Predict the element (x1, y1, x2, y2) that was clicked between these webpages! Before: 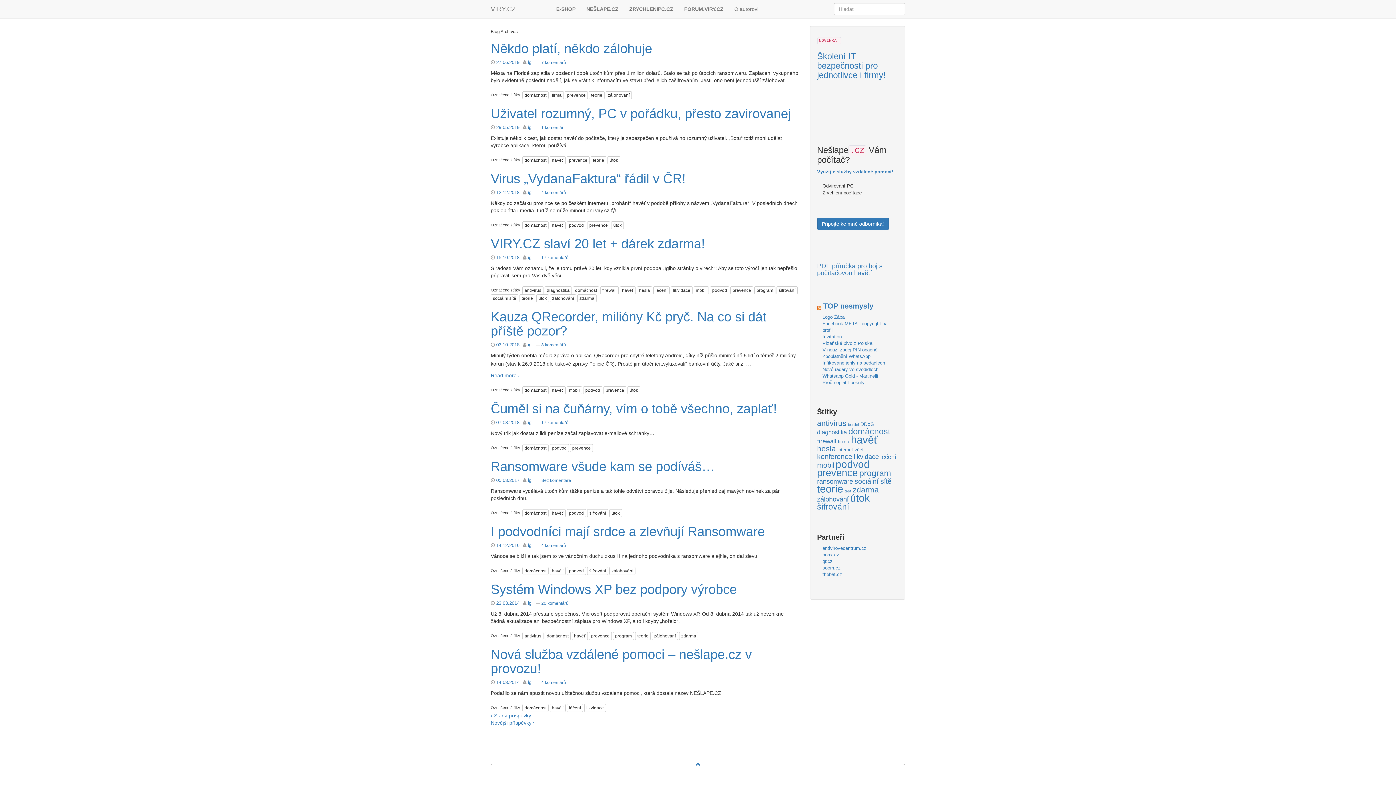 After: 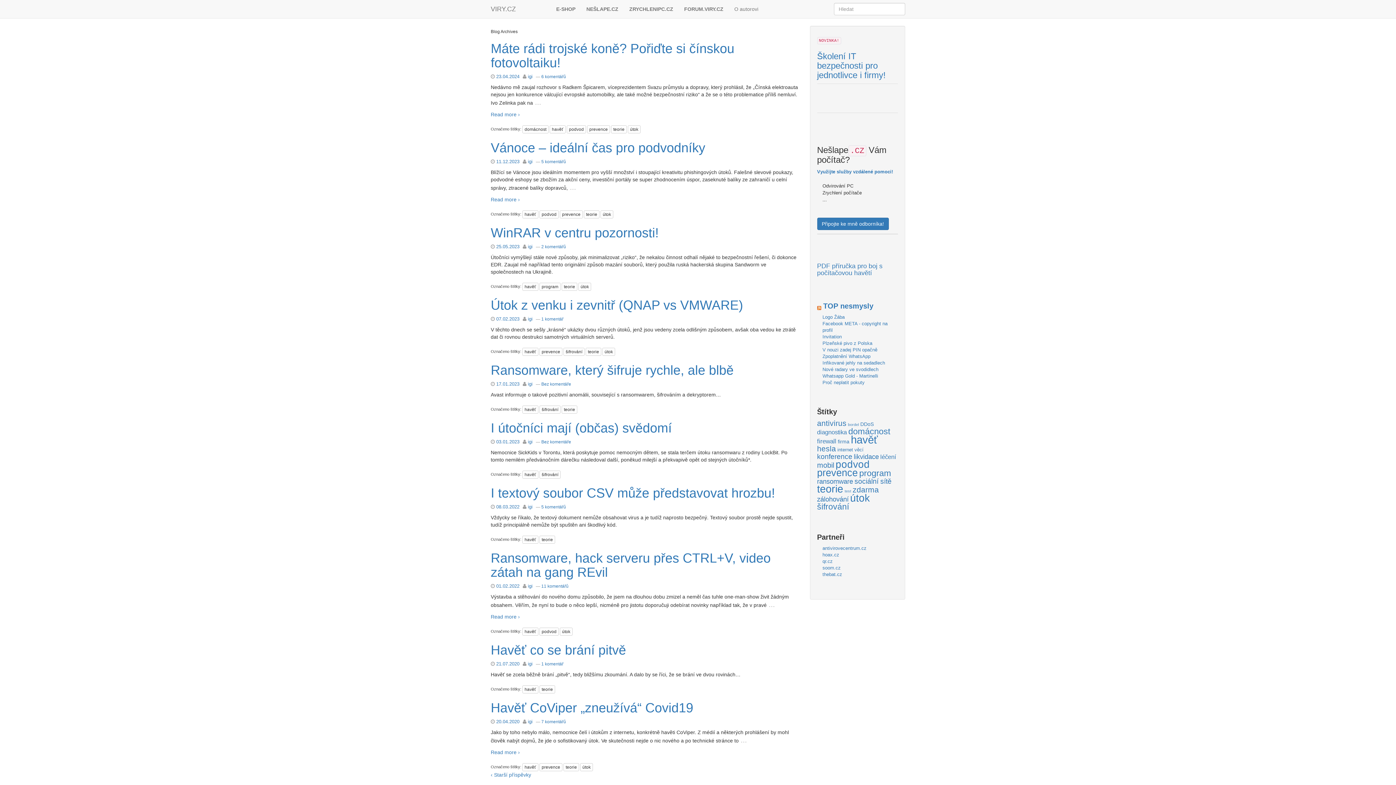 Action: label: havěť bbox: (549, 156, 565, 164)